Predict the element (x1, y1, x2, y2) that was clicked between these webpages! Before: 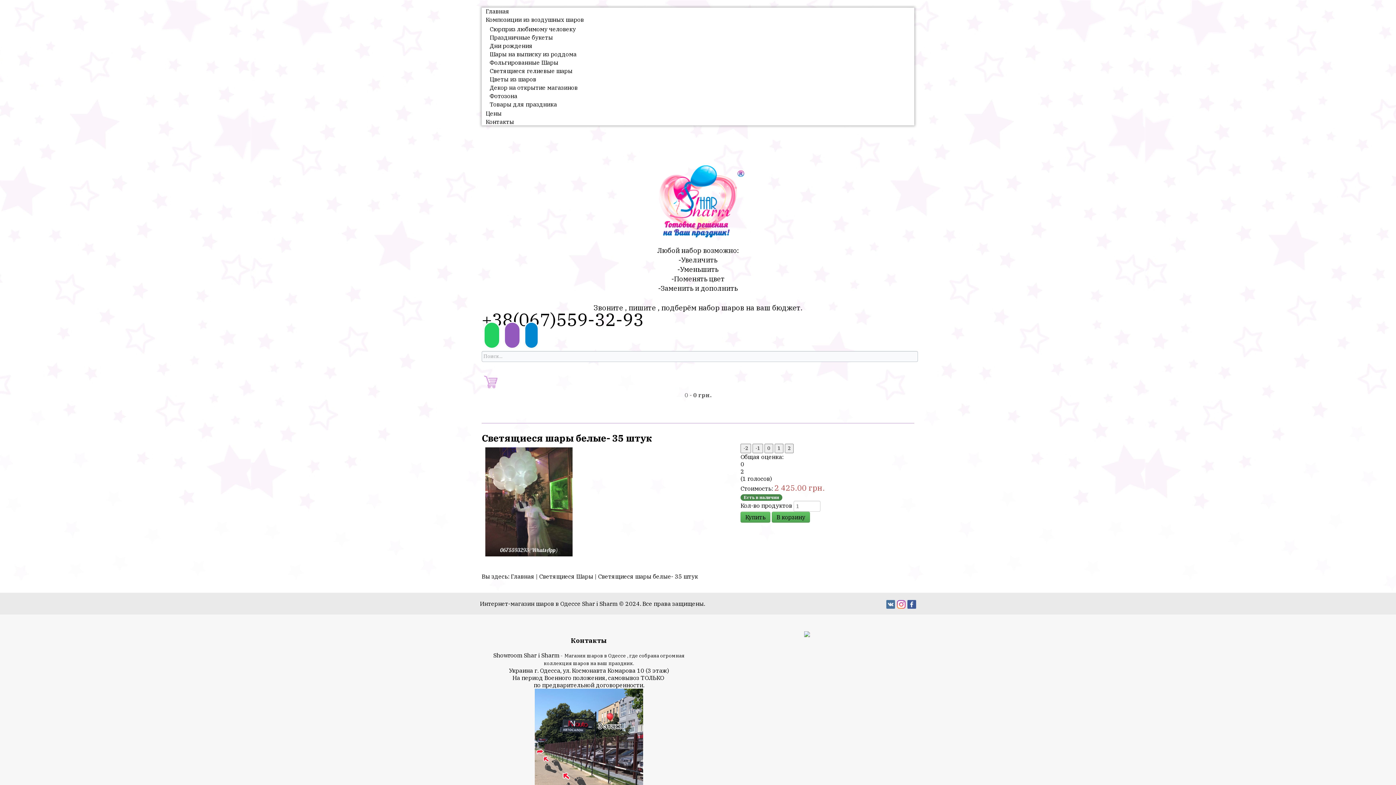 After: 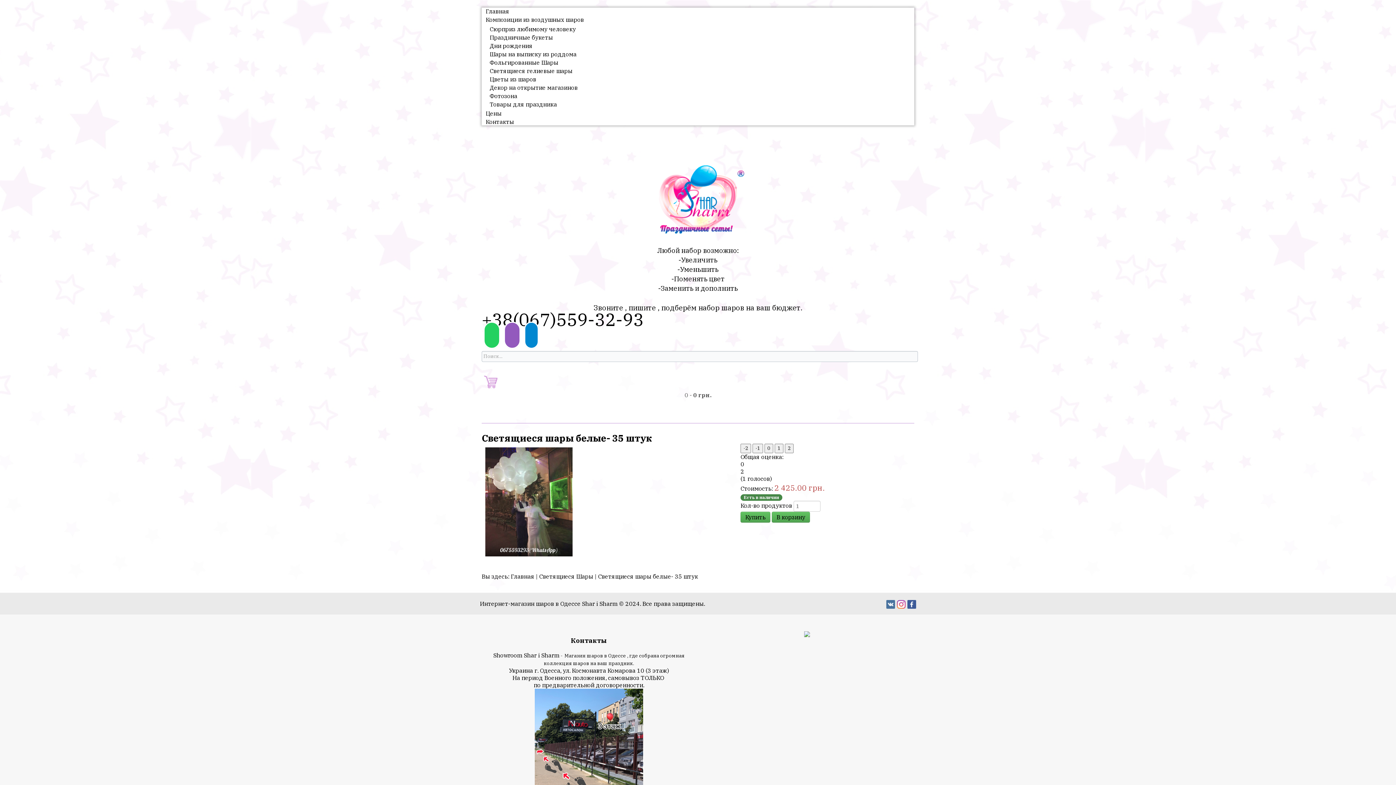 Action: bbox: (804, 630, 810, 637)